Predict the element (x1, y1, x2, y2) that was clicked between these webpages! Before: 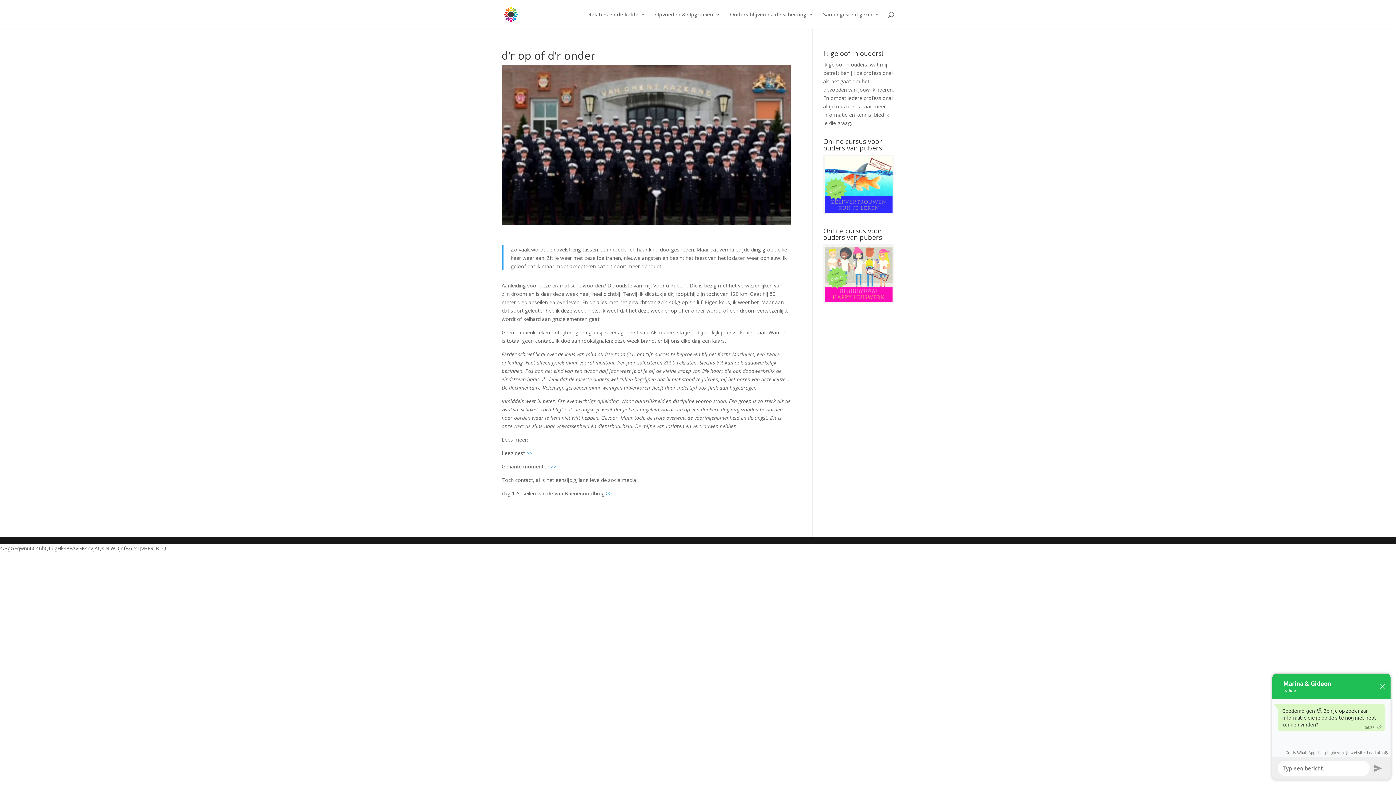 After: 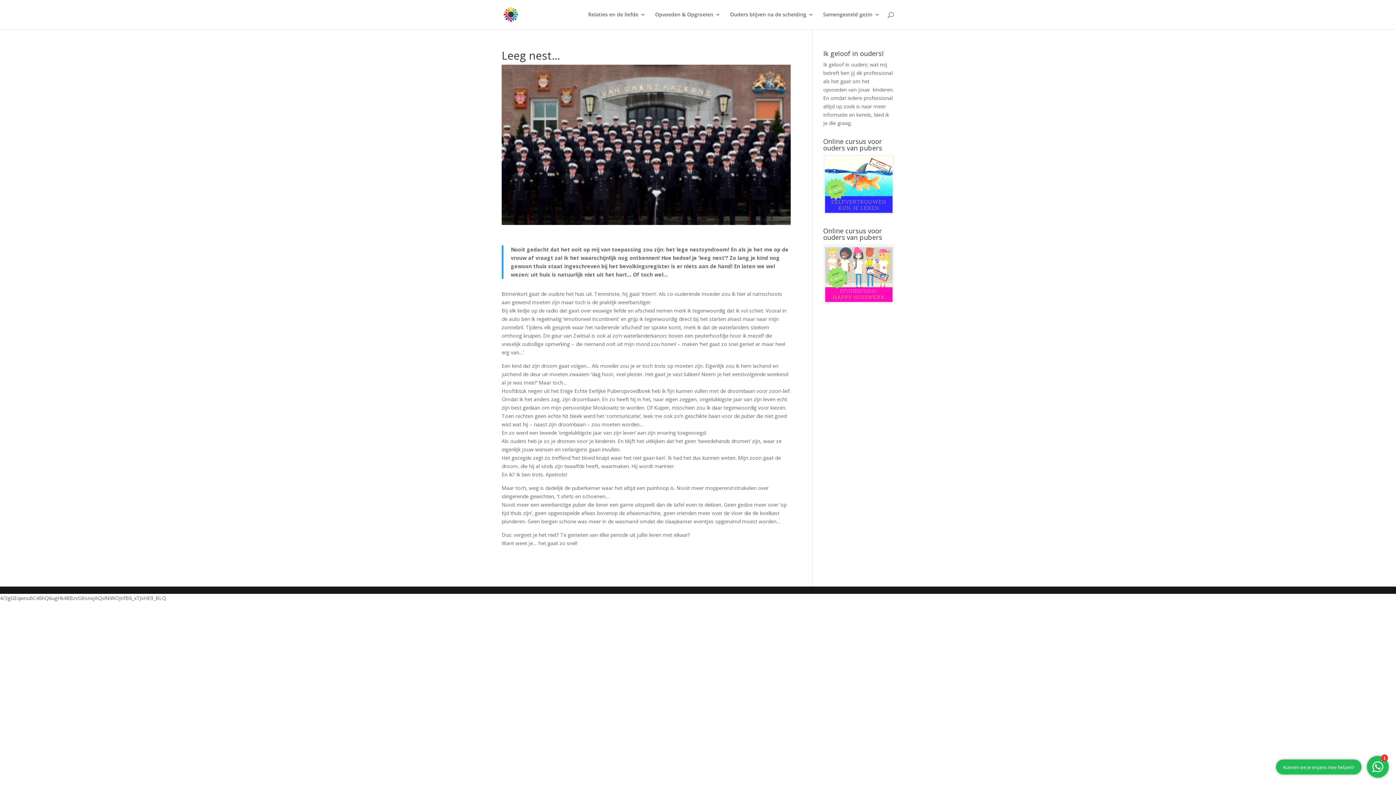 Action: label: >> bbox: (526, 449, 532, 456)